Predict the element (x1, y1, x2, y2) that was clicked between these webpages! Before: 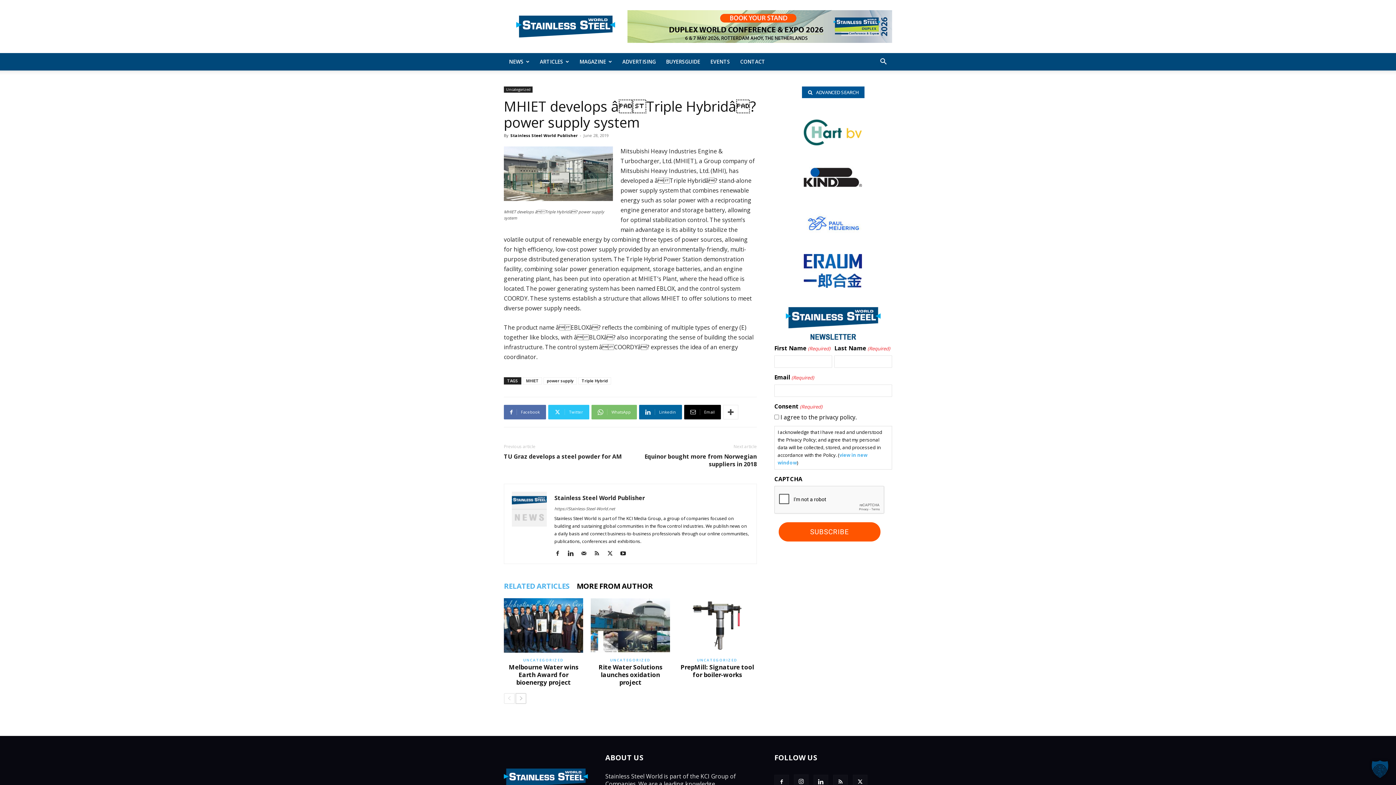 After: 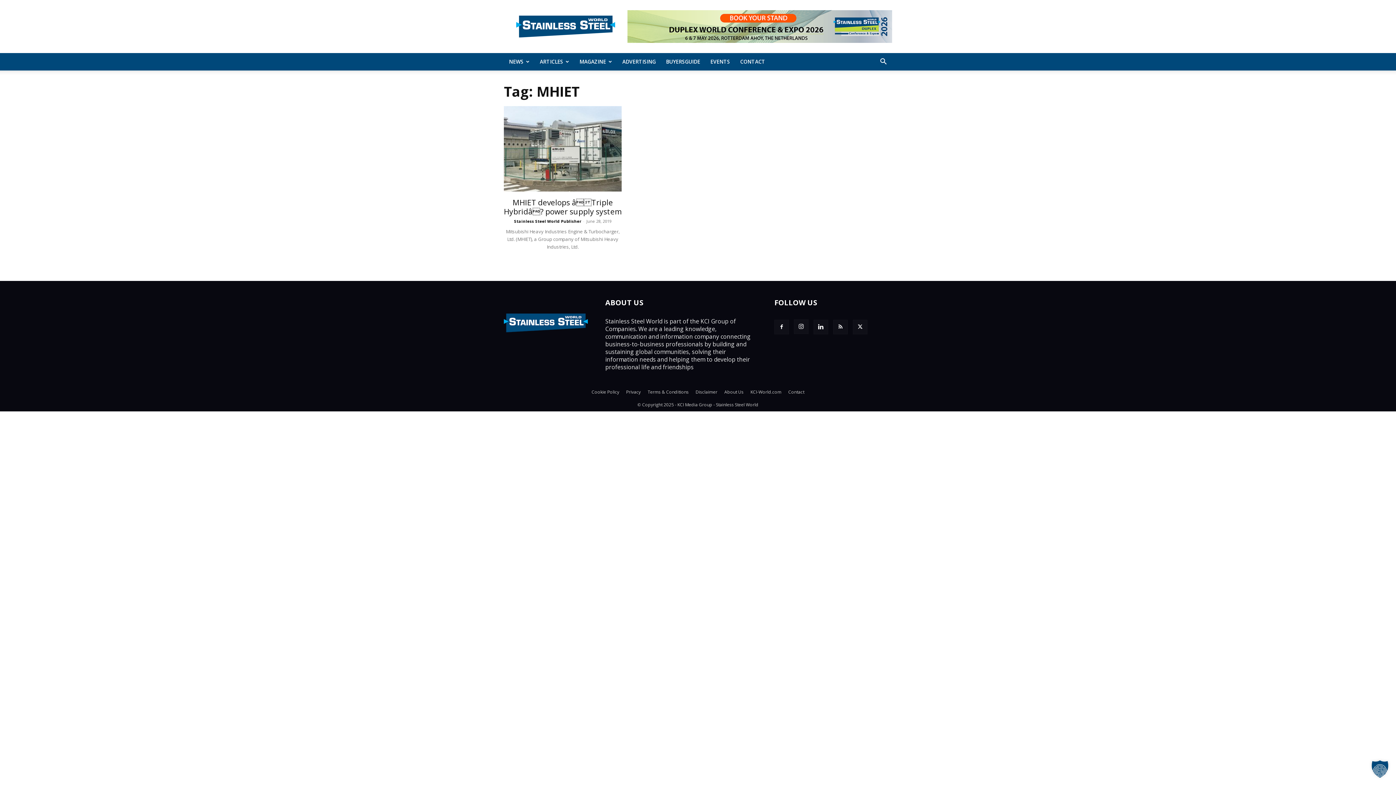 Action: bbox: (522, 377, 542, 384) label: MHIET